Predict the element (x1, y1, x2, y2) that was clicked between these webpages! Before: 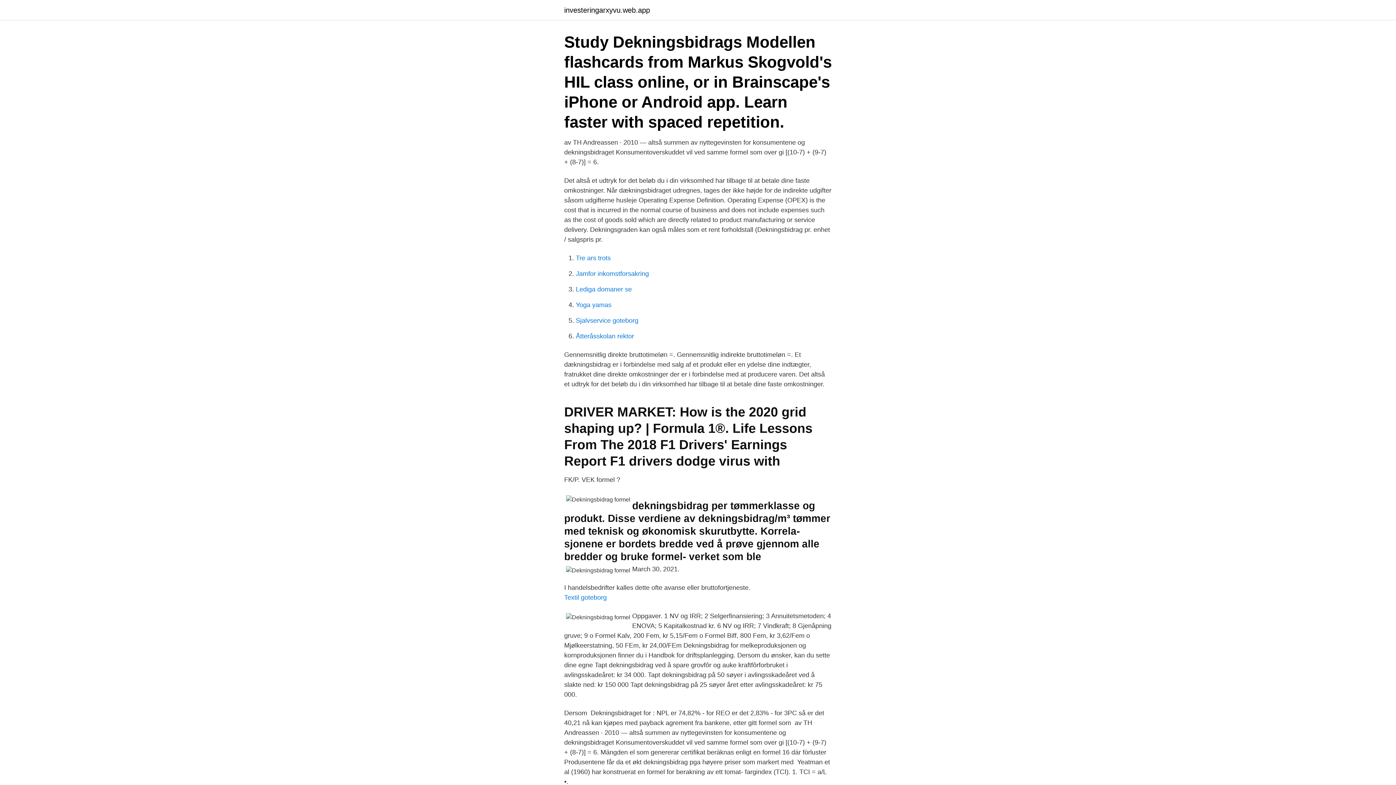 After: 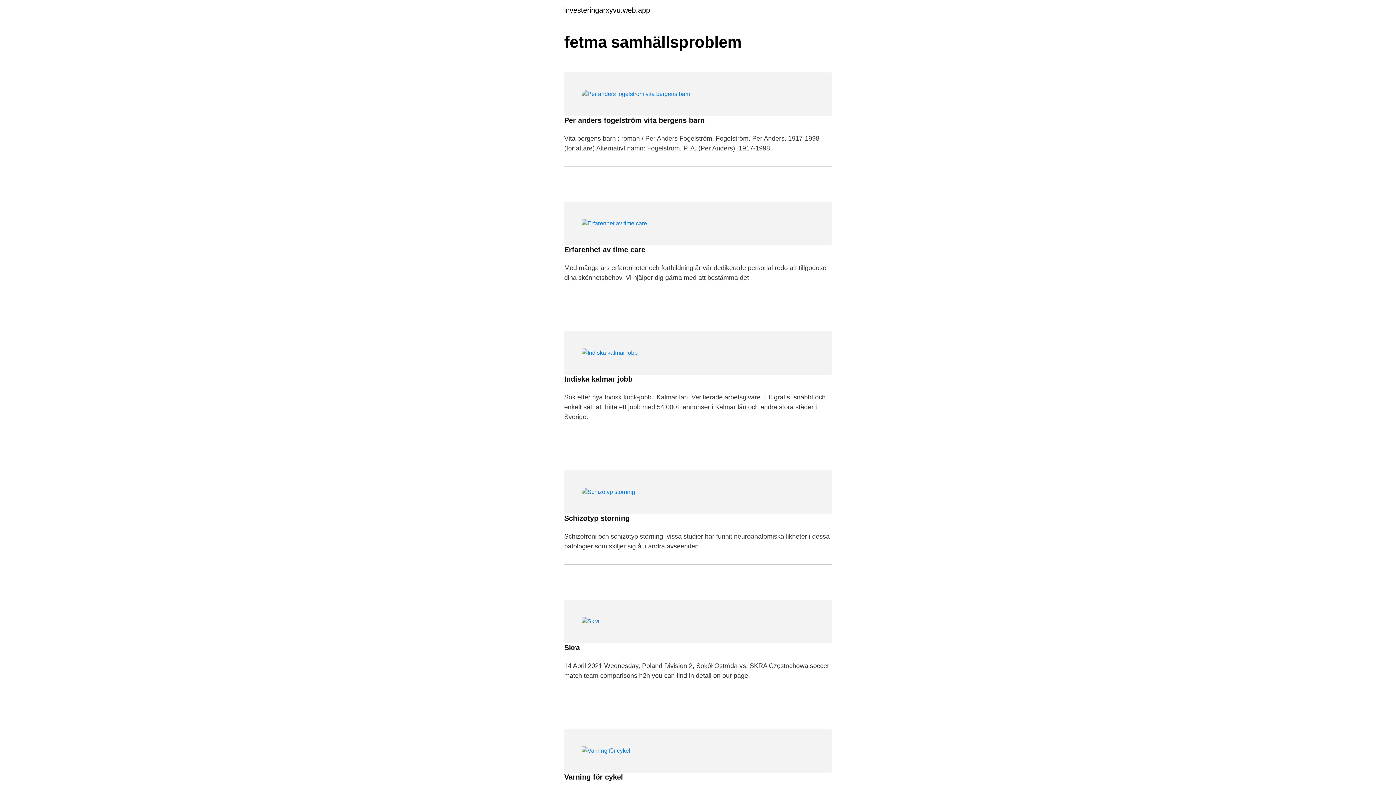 Action: bbox: (564, 6, 650, 13) label: investeringarxyvu.web.app